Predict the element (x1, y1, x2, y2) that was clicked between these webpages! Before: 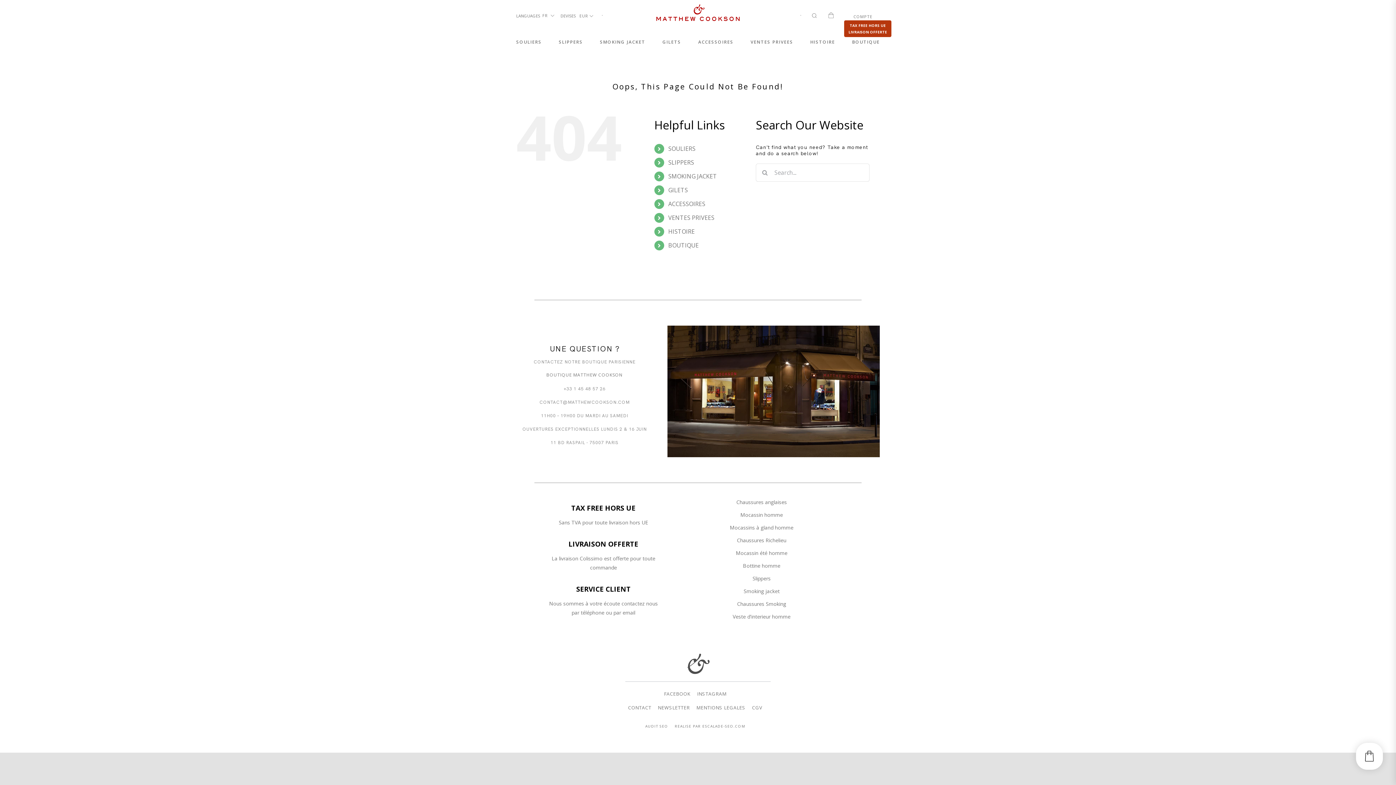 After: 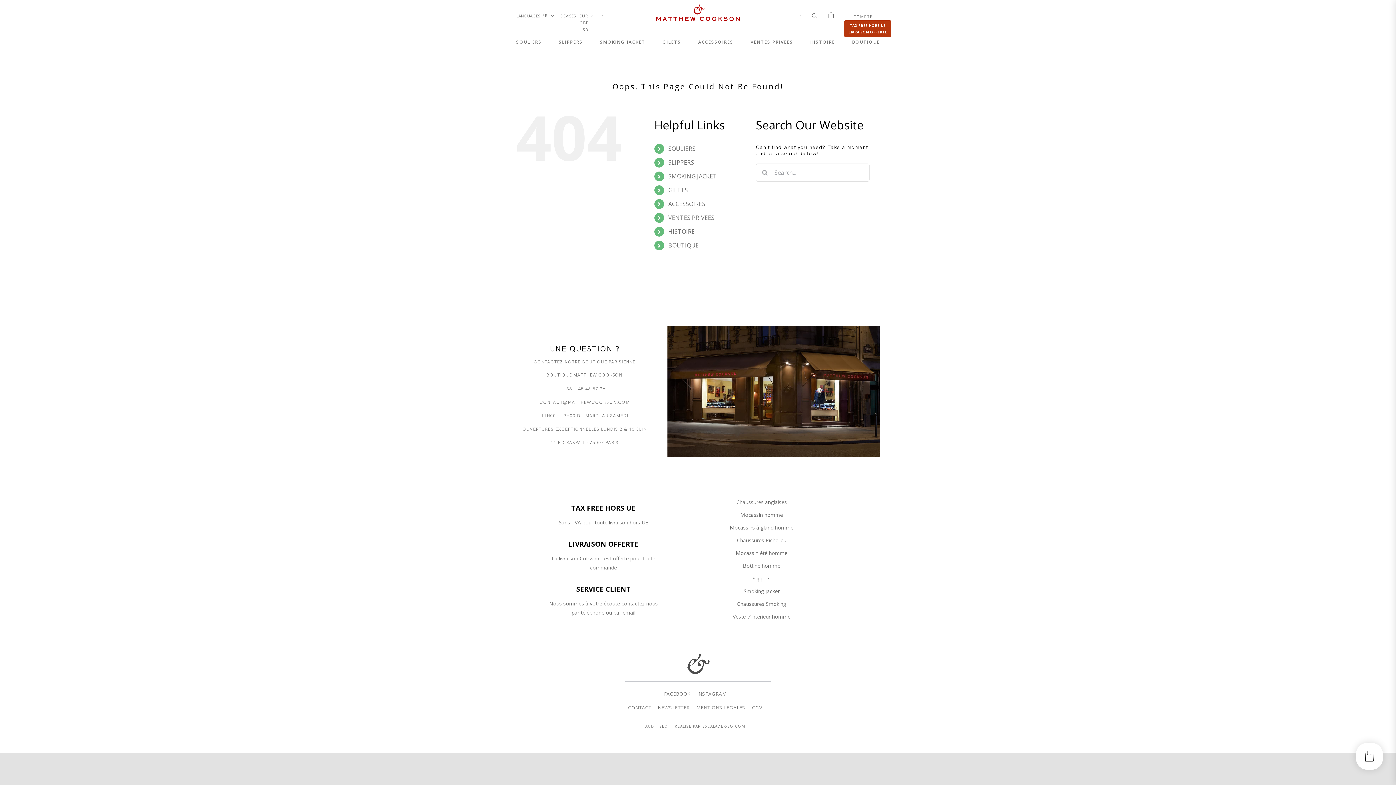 Action: bbox: (579, 12, 593, 18) label: EUR 